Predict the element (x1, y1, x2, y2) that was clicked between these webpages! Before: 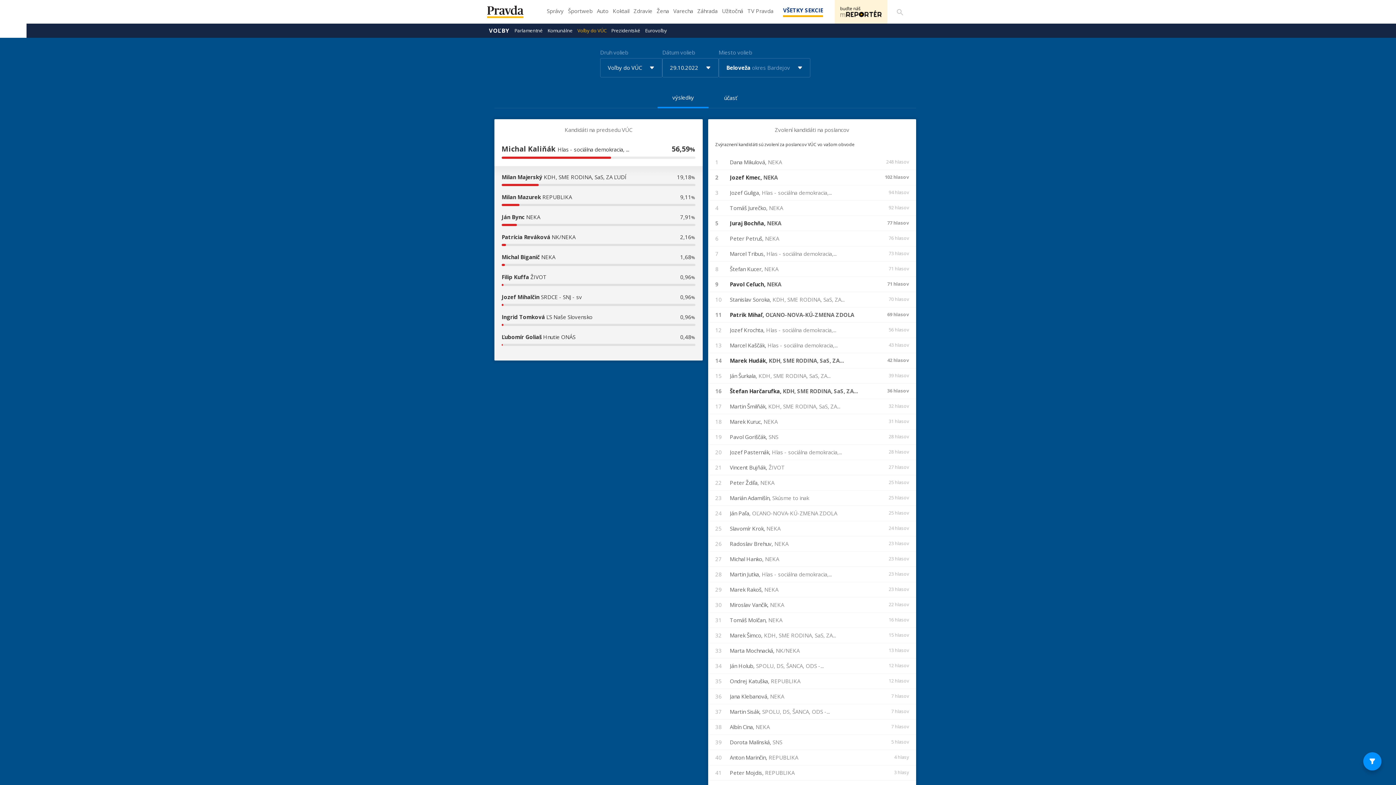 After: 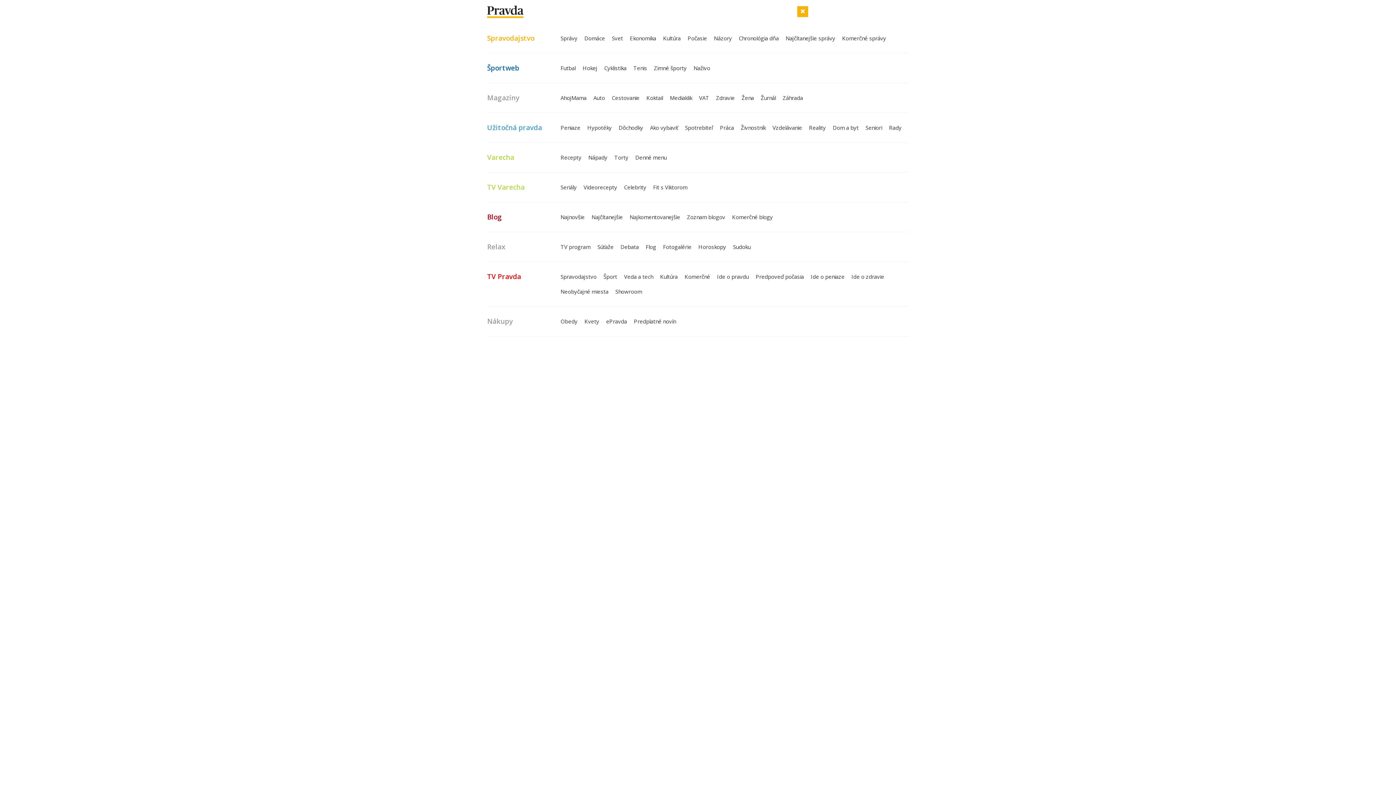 Action: bbox: (783, 5, 823, 17) label: VŠETKY SEKCIE